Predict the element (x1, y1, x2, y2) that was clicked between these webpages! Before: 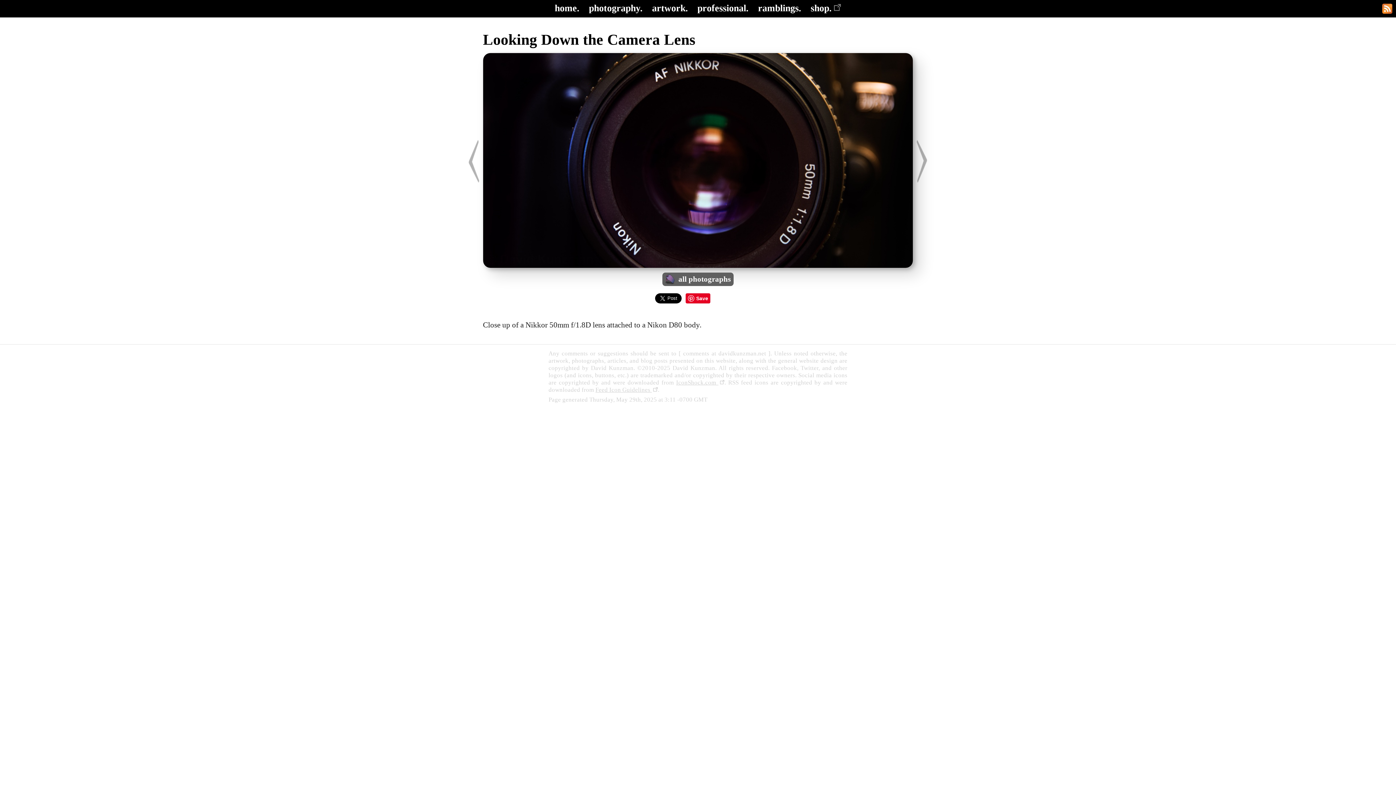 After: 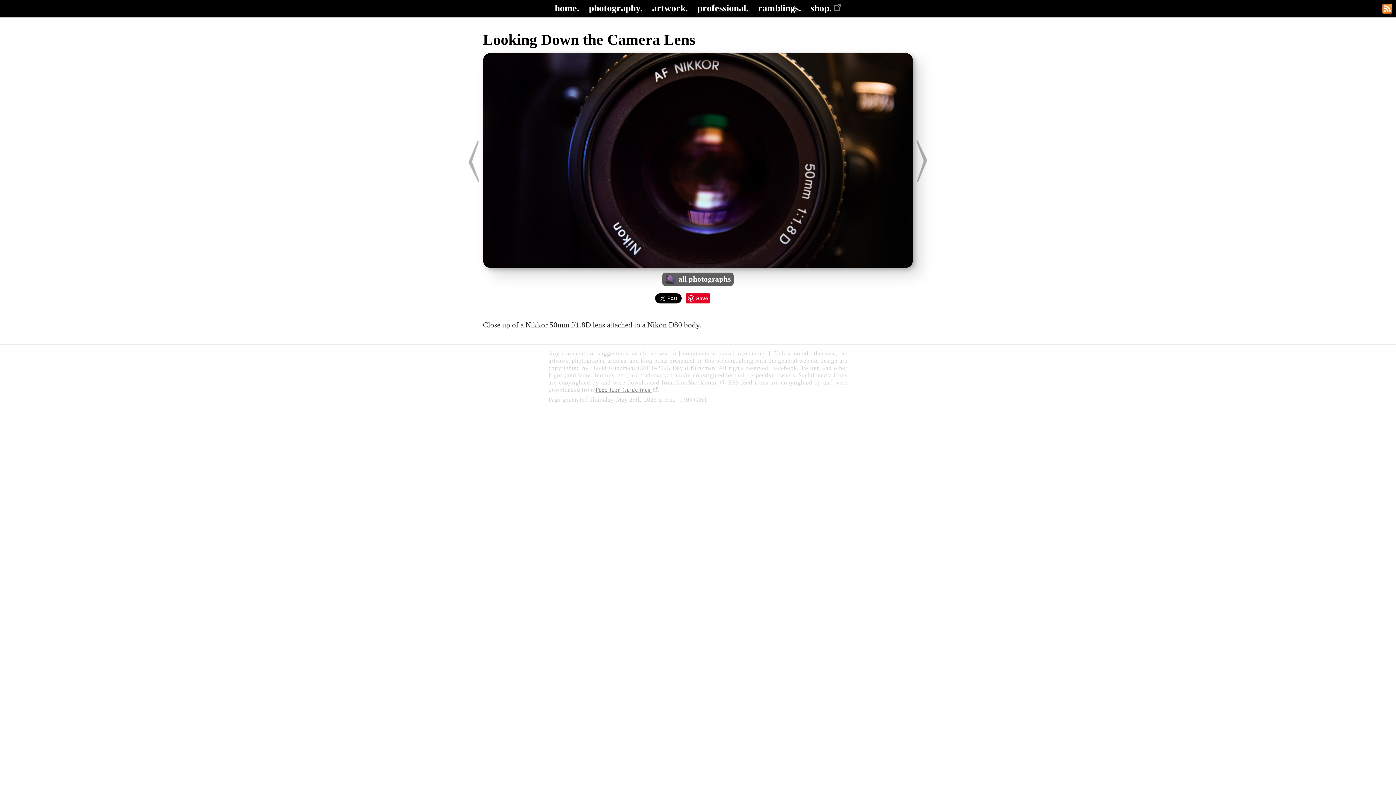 Action: label: Feed Icon Guidelines  bbox: (595, 386, 658, 393)